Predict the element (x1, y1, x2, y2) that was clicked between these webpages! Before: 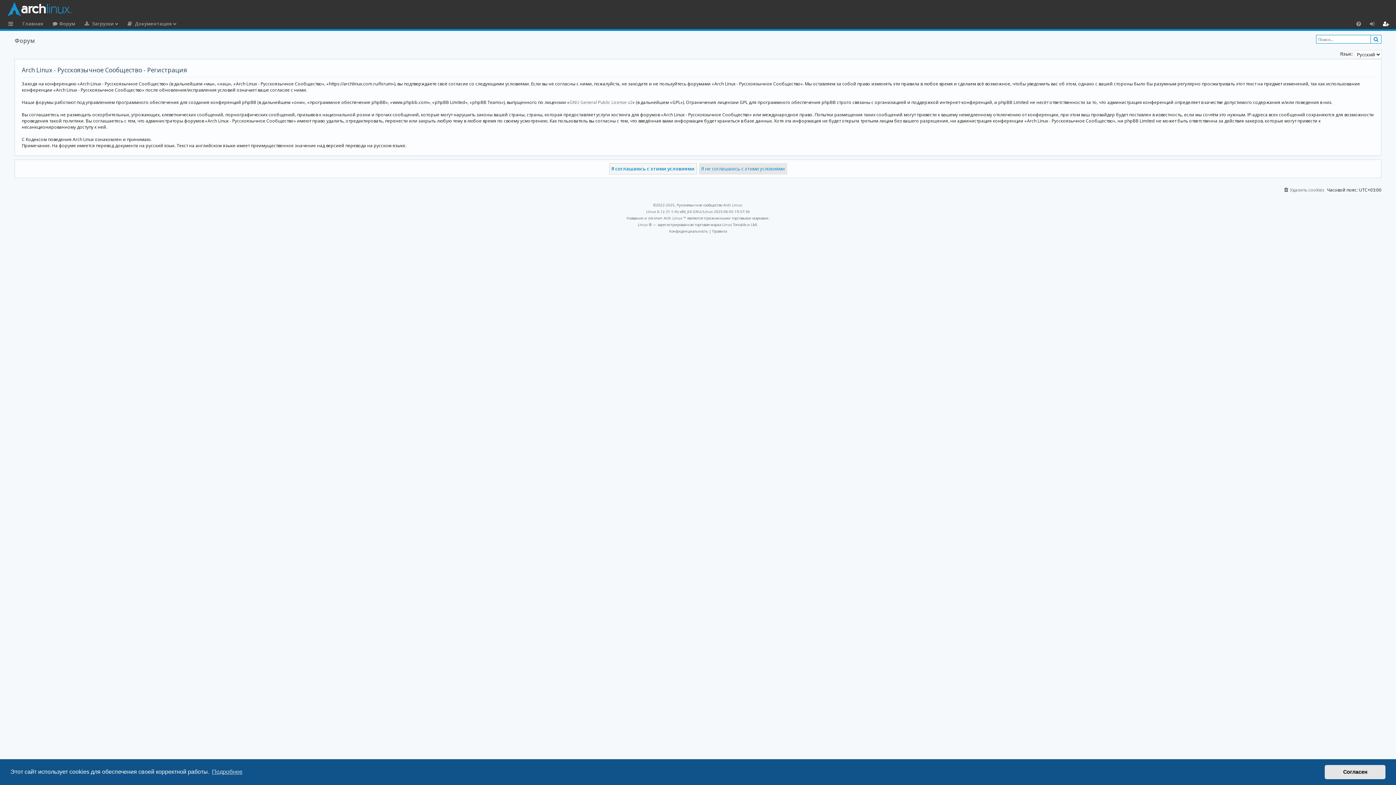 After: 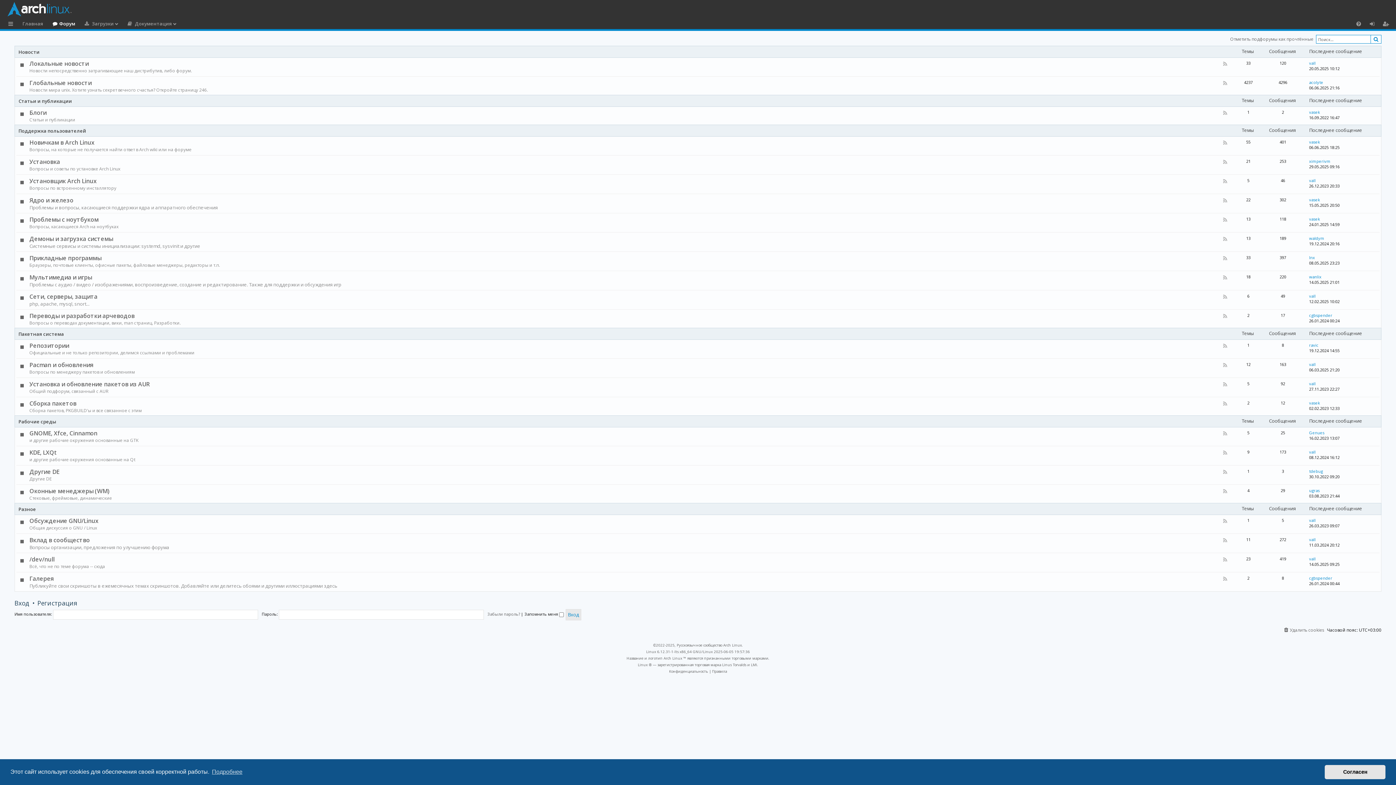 Action: bbox: (48, 18, 79, 29) label: Форум